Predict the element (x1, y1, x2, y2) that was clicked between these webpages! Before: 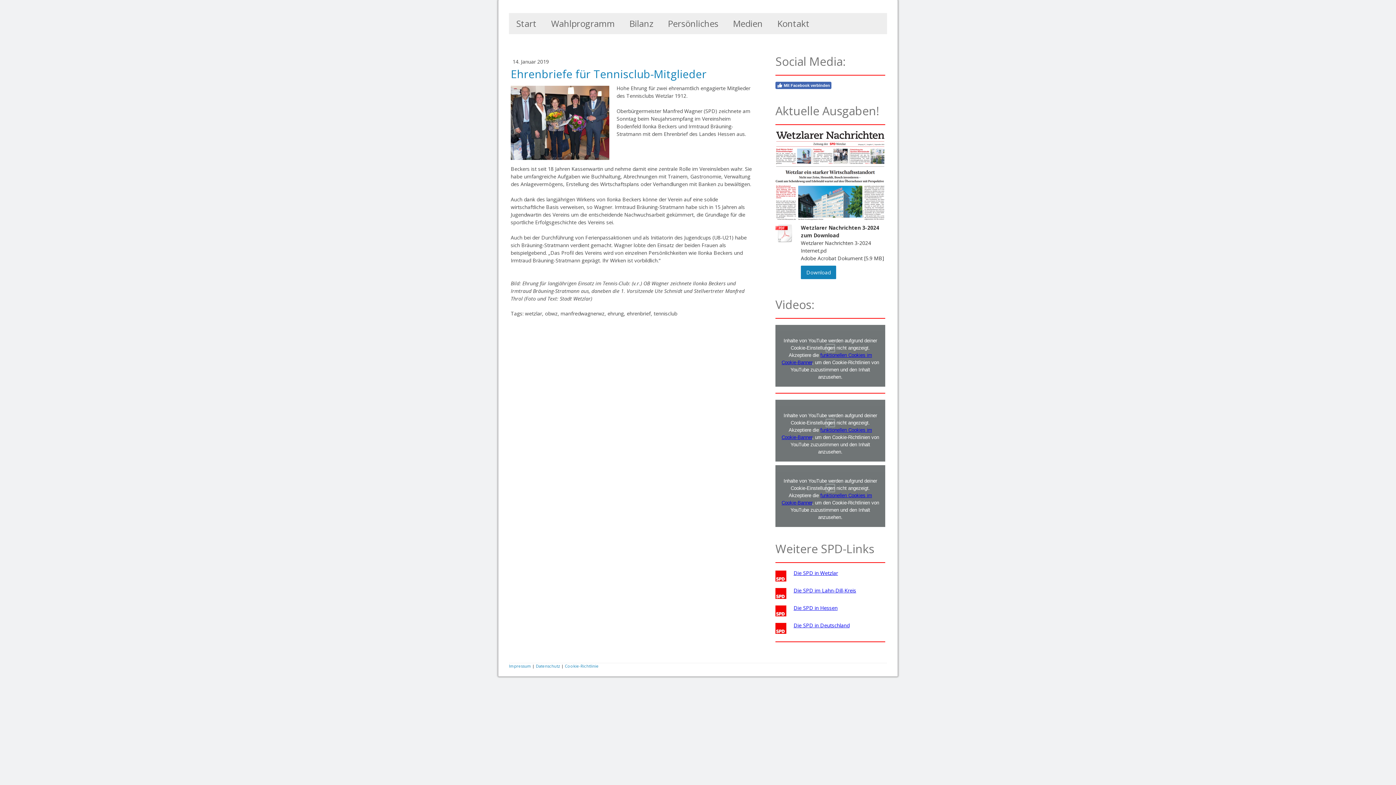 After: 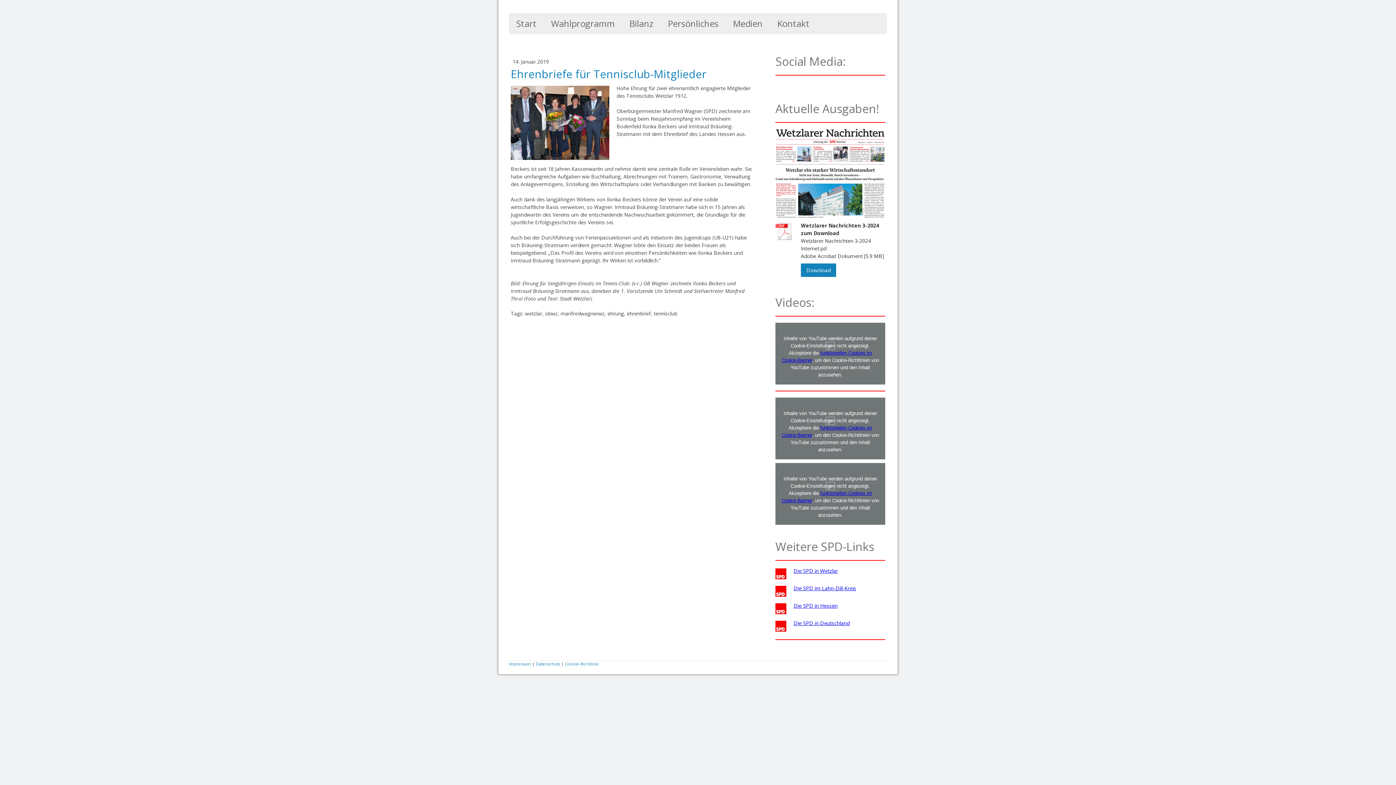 Action: bbox: (775, 81, 831, 89) label: Mit Facebook verbinden